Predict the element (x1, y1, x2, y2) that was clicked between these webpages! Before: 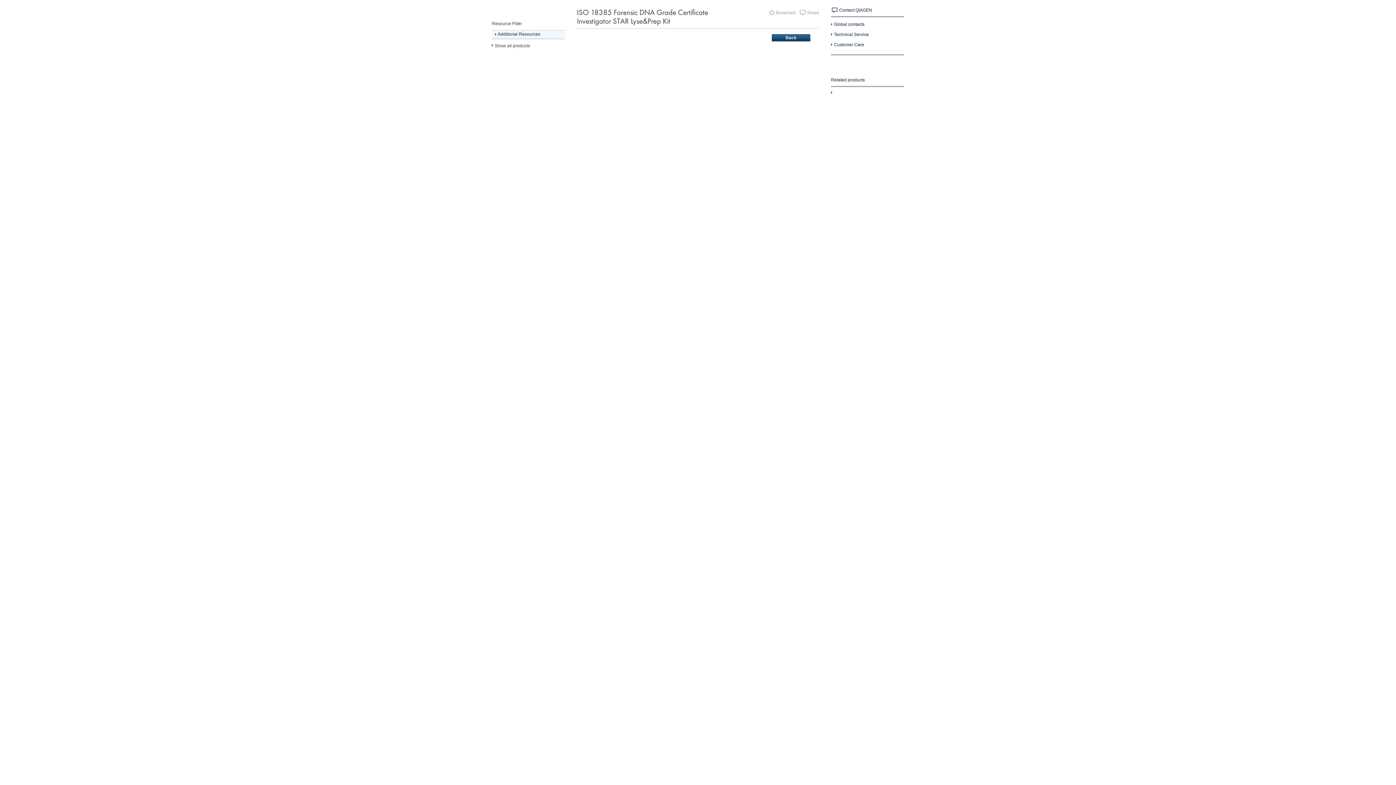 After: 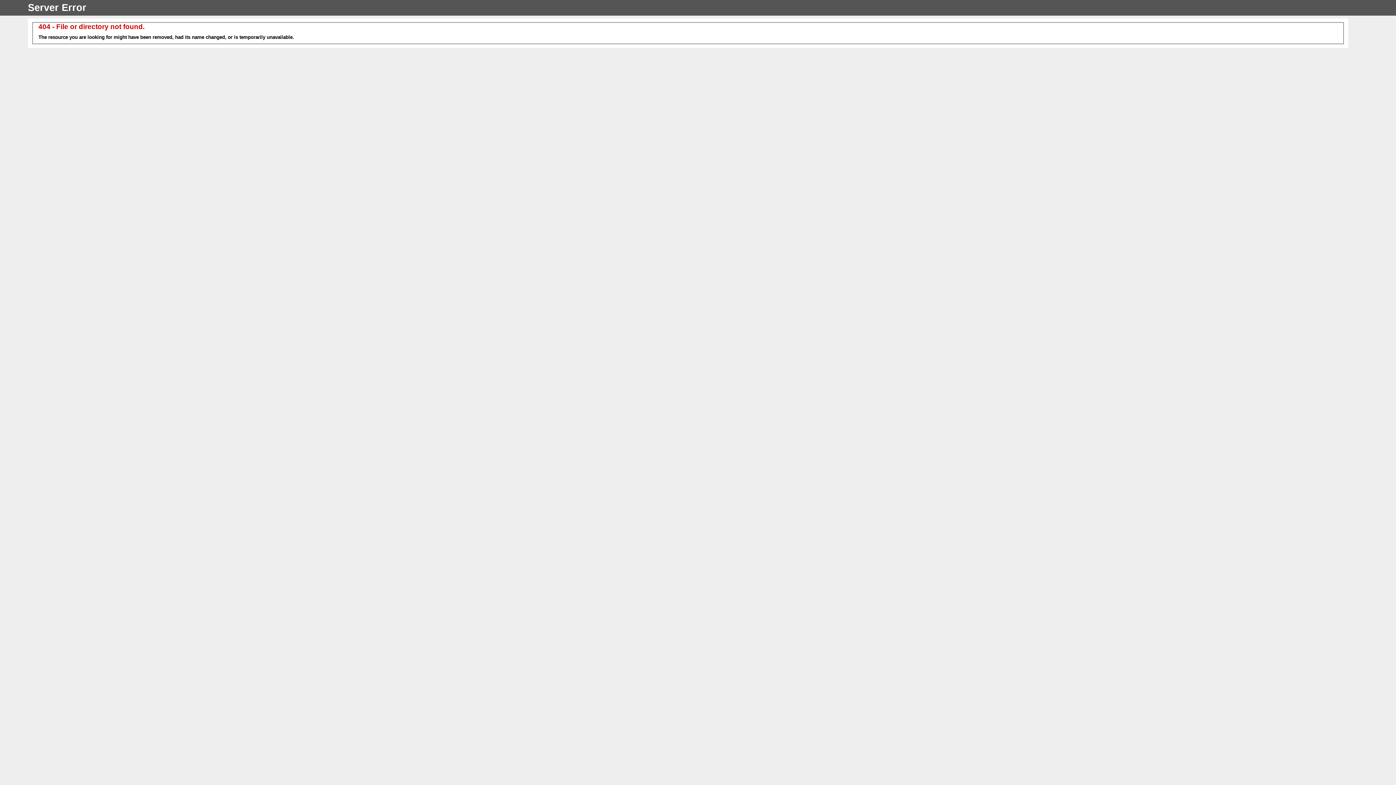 Action: bbox: (831, 21, 864, 26) label: Global contacts